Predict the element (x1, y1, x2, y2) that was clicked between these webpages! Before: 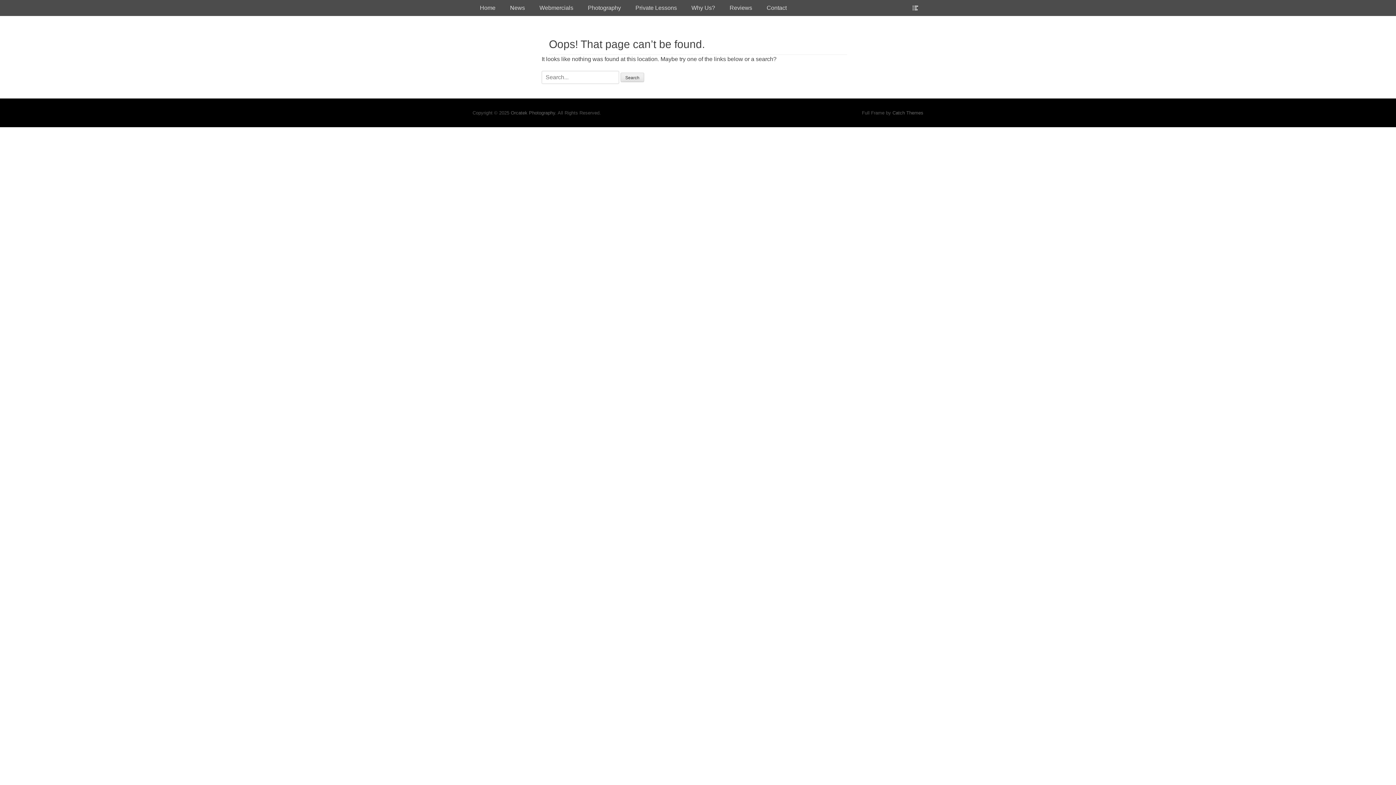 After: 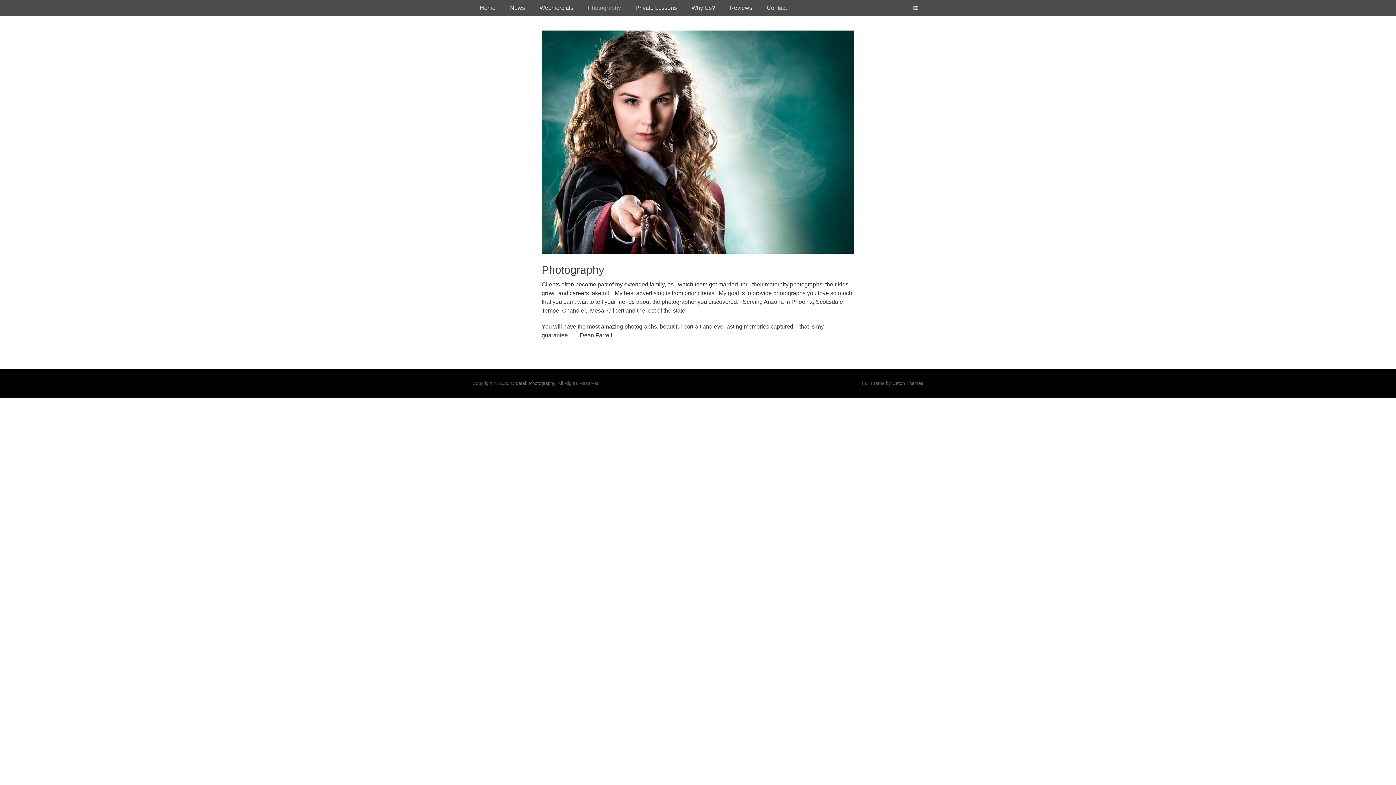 Action: bbox: (580, 0, 628, 16) label: Photography